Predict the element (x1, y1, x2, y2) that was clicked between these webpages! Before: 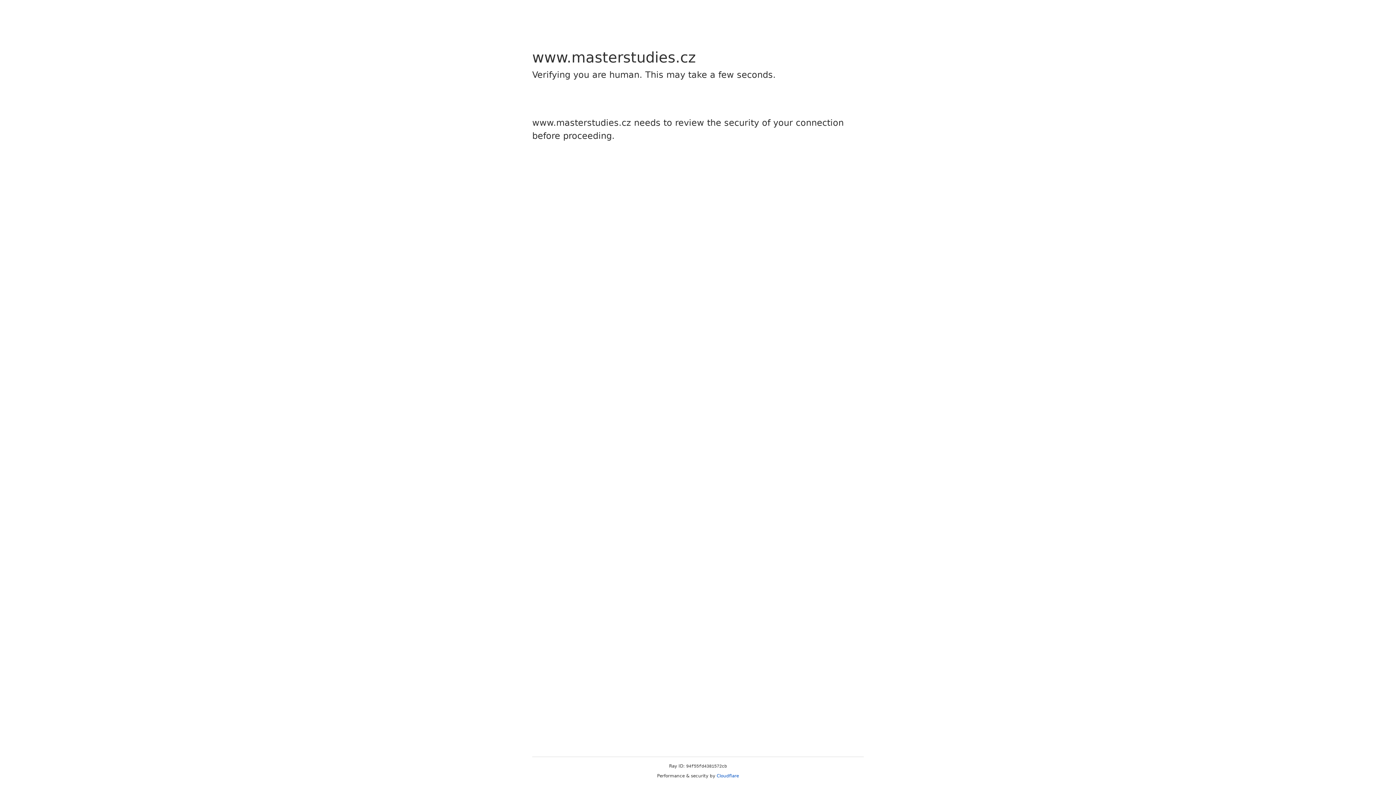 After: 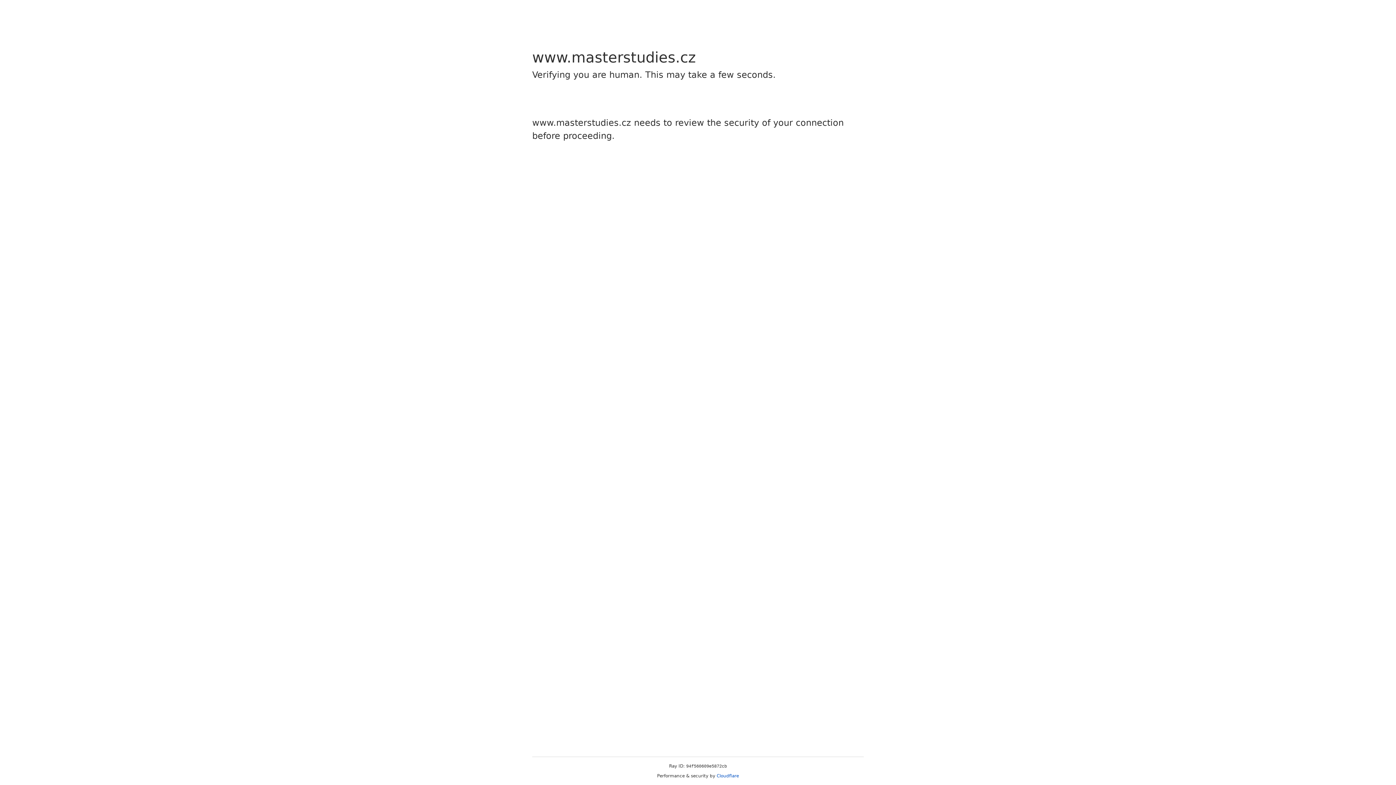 Action: label: Cloudflare bbox: (716, 773, 739, 778)